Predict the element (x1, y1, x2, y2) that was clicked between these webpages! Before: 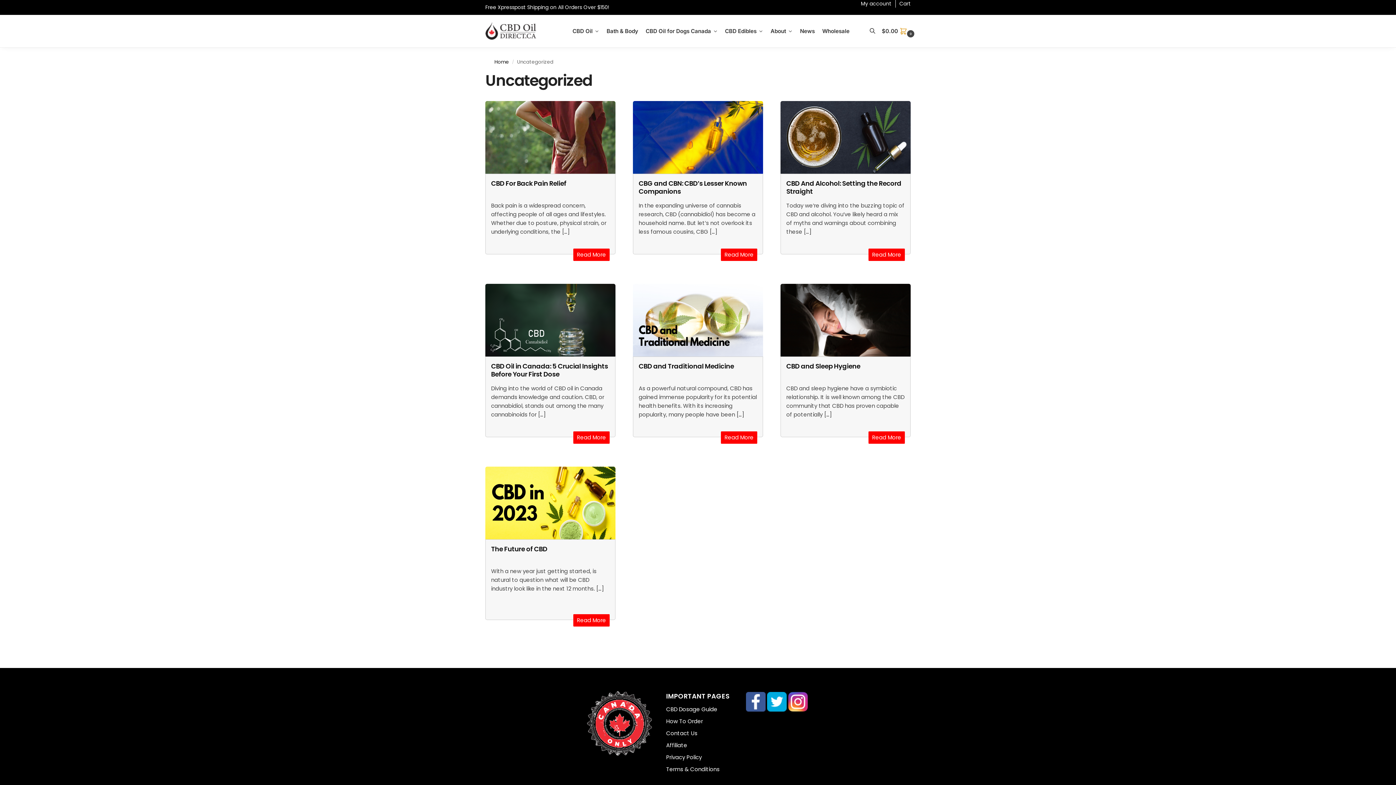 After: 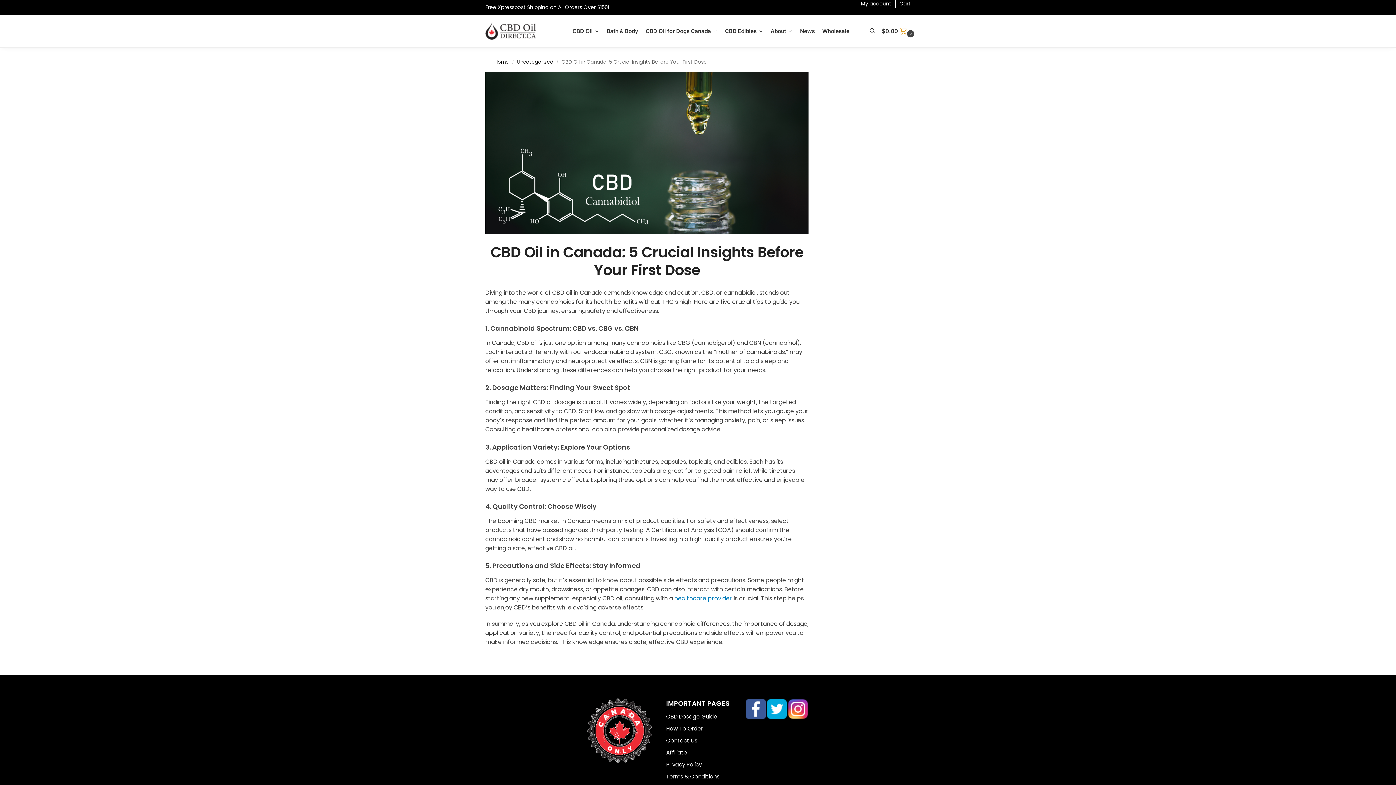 Action: label: CBD Oil in Canada: 5 Crucial Insights Before Your First Dose bbox: (491, 361, 608, 378)